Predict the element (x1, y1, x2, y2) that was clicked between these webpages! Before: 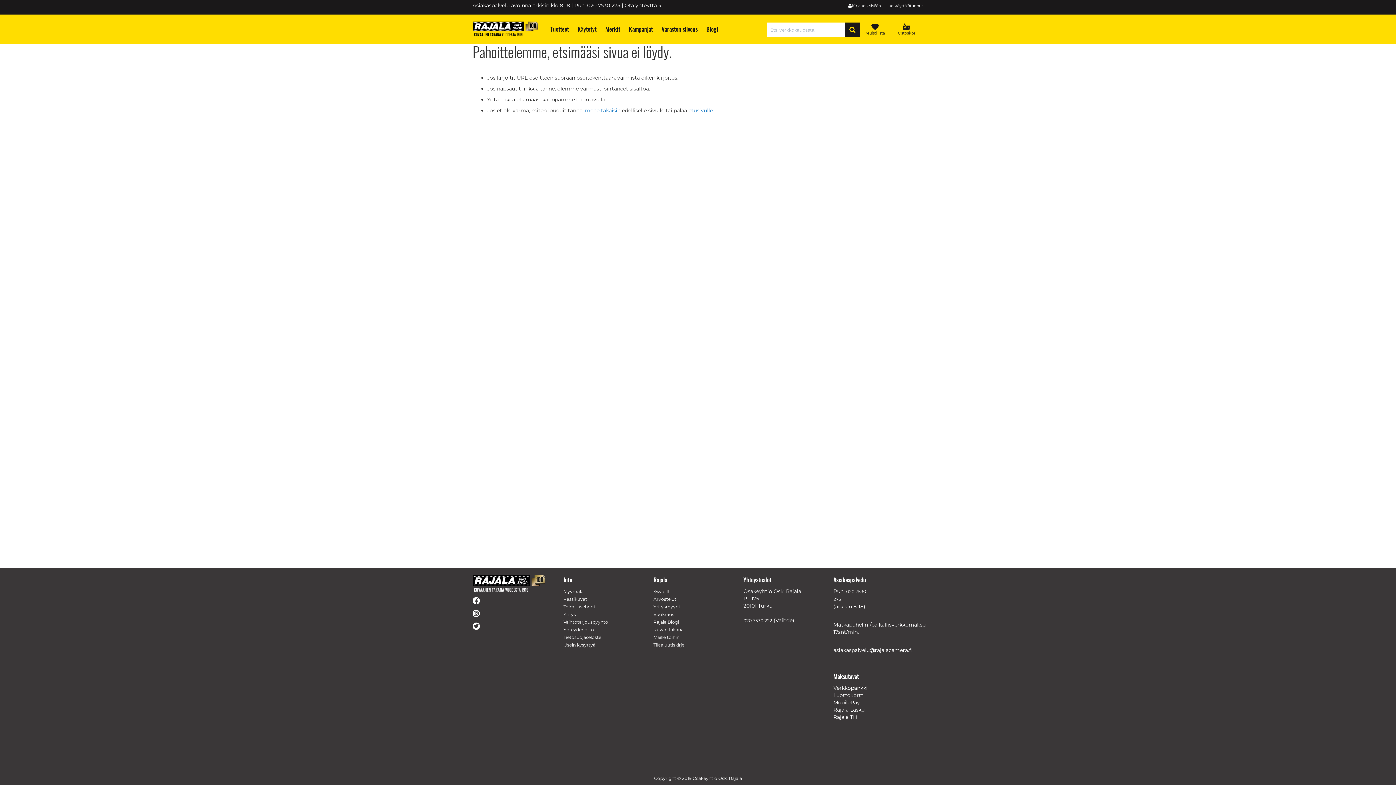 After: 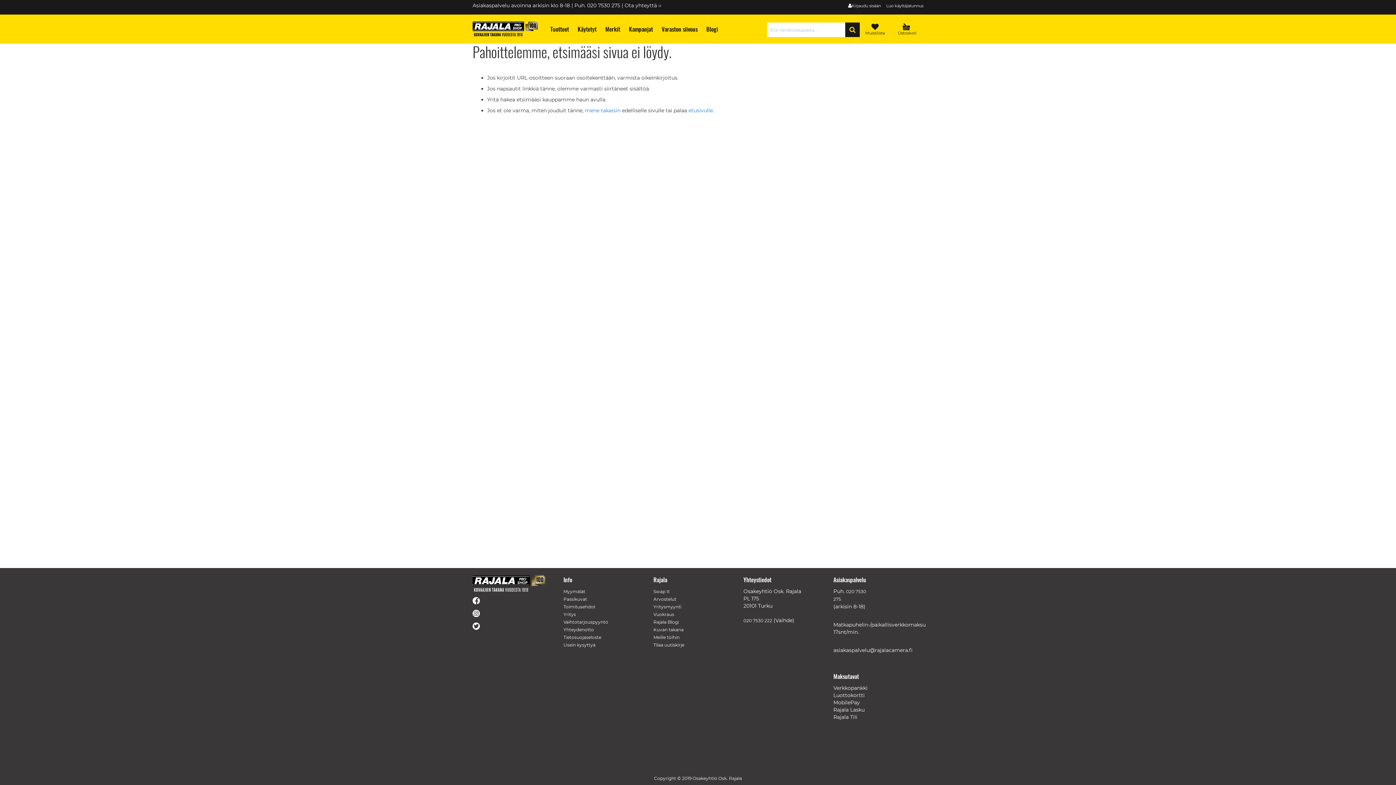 Action: bbox: (653, 589, 670, 594) label: Swap It